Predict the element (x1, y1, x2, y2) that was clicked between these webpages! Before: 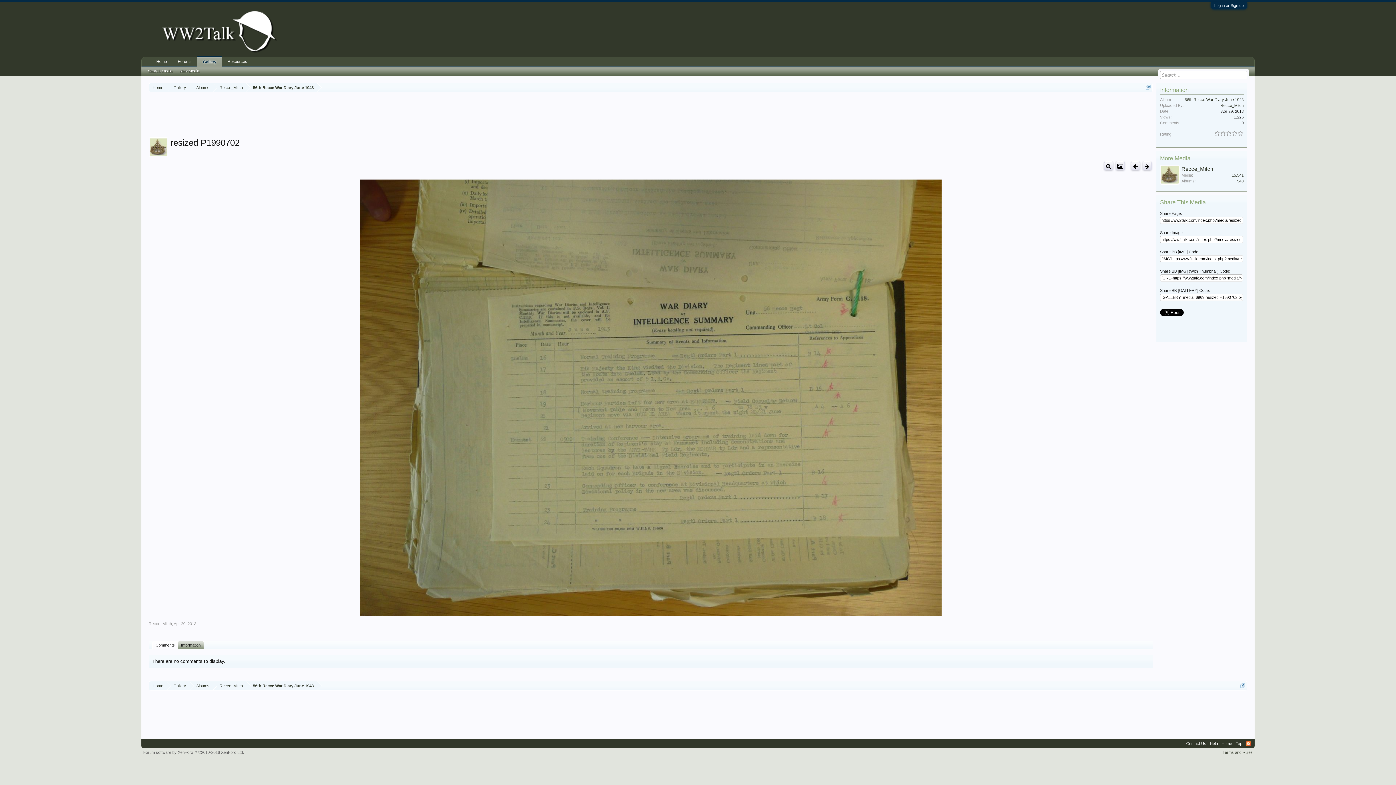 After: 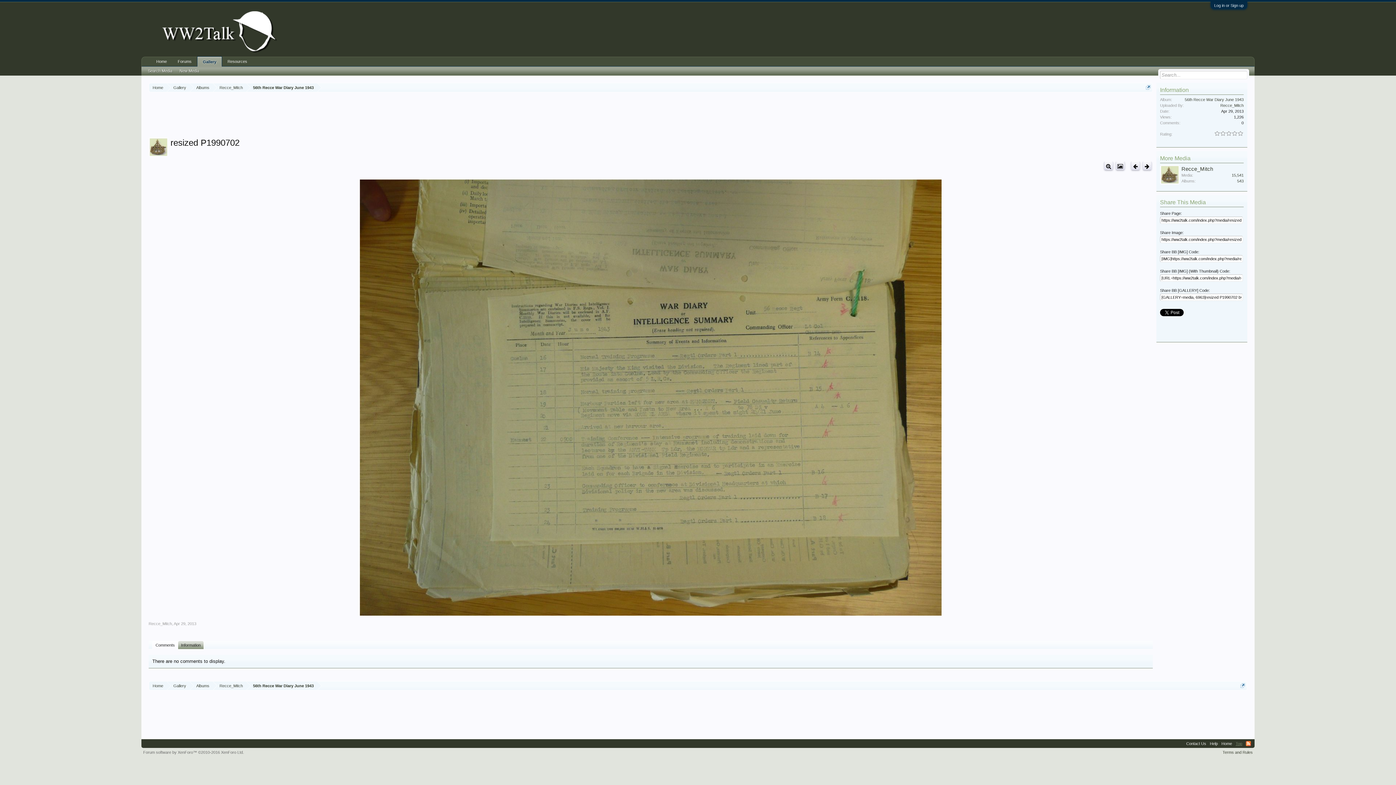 Action: label: Top bbox: (1234, 739, 1244, 748)